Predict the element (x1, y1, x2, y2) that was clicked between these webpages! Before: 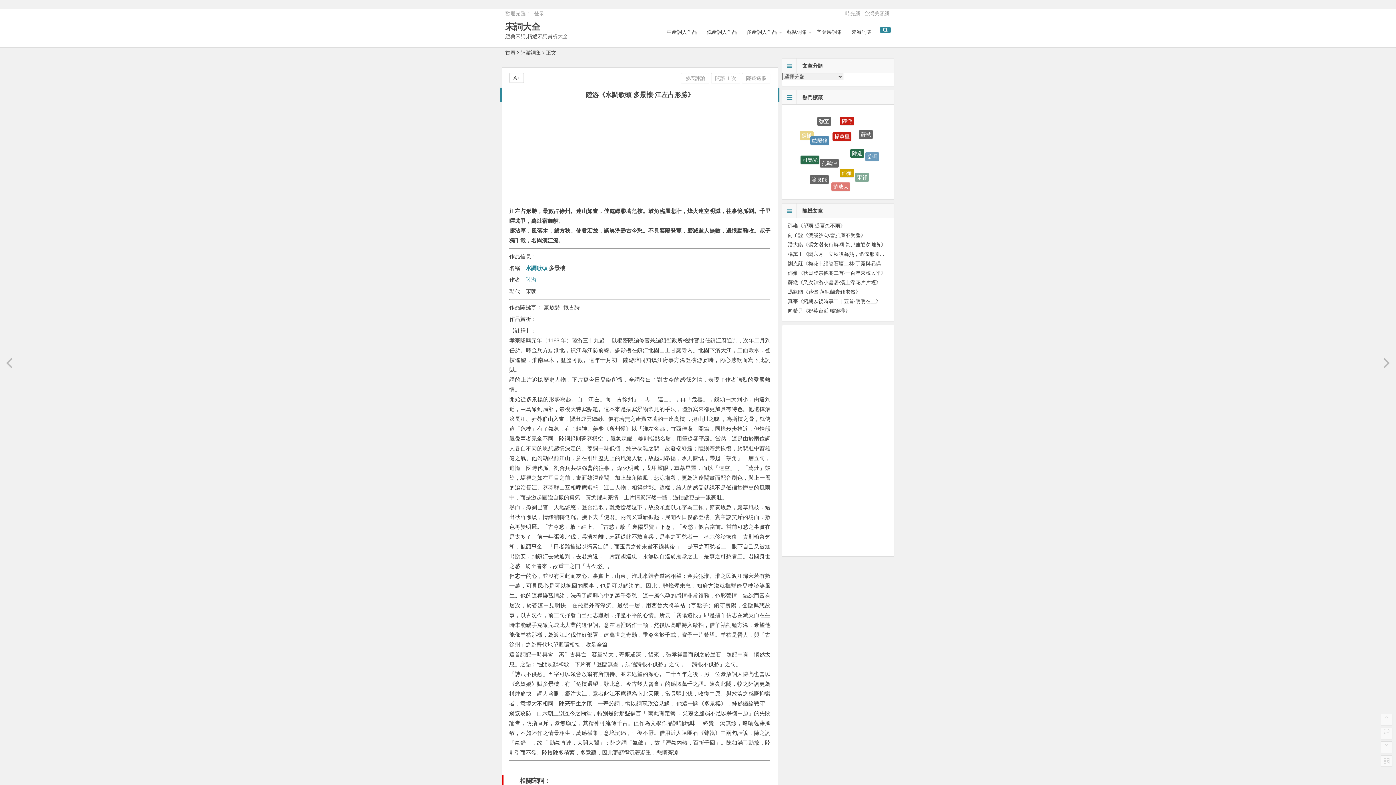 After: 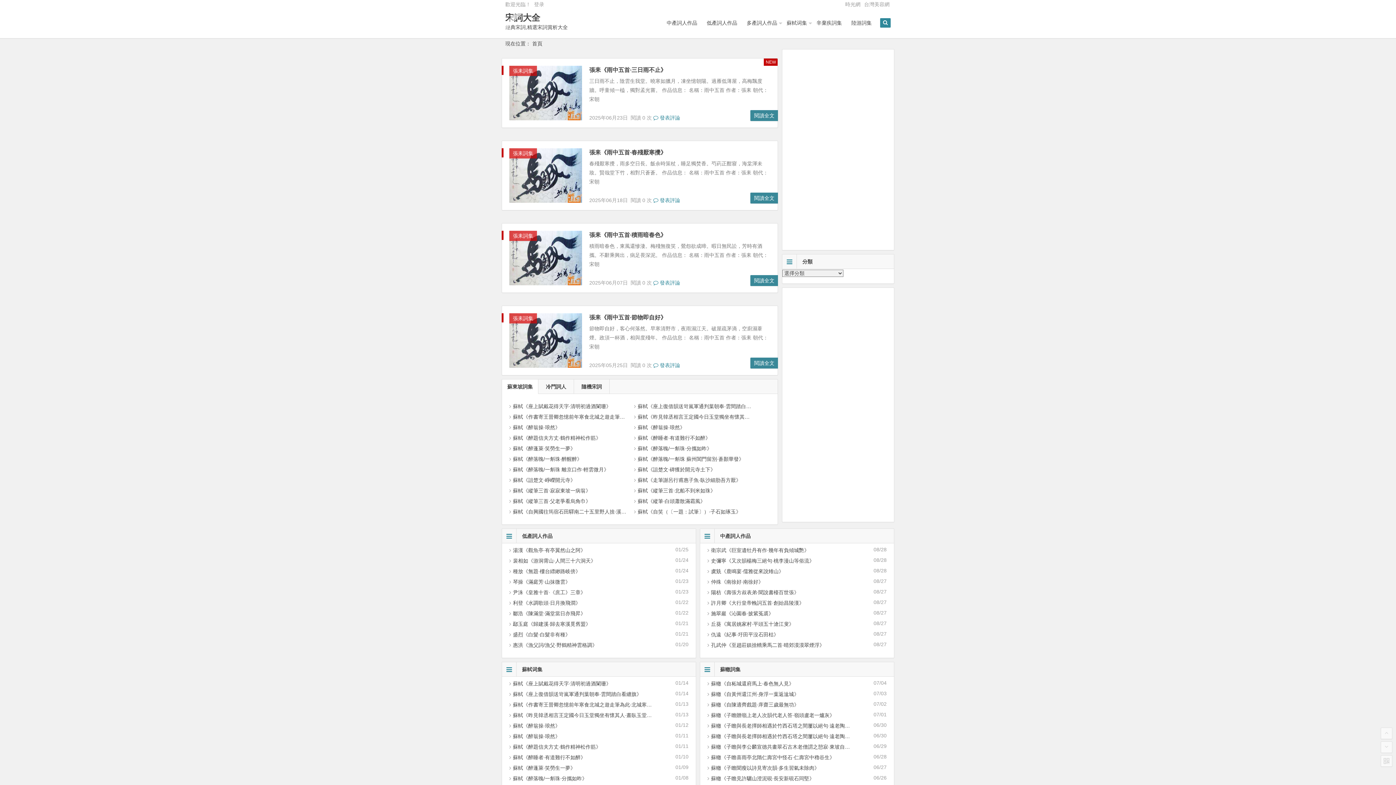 Action: label: 宋詞大全 bbox: (505, 21, 540, 31)